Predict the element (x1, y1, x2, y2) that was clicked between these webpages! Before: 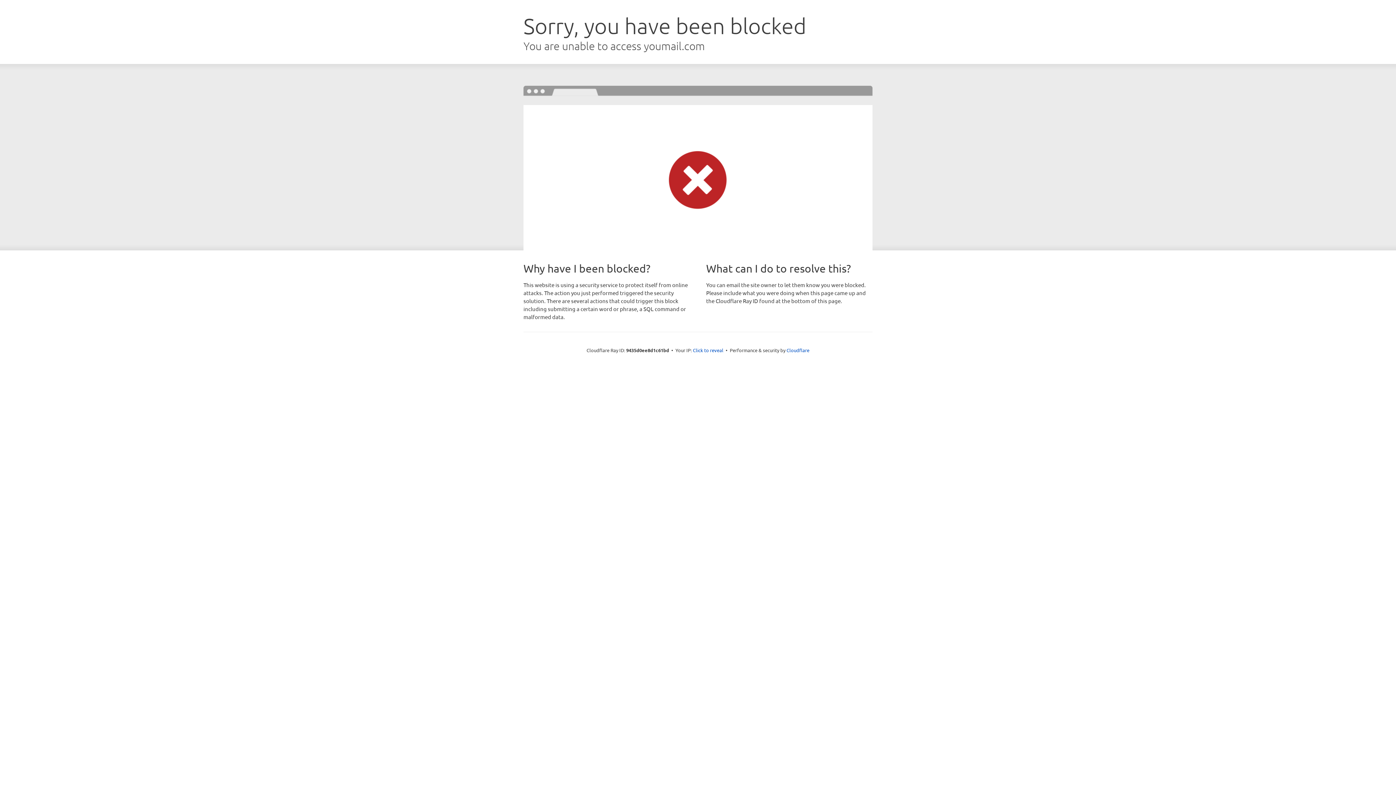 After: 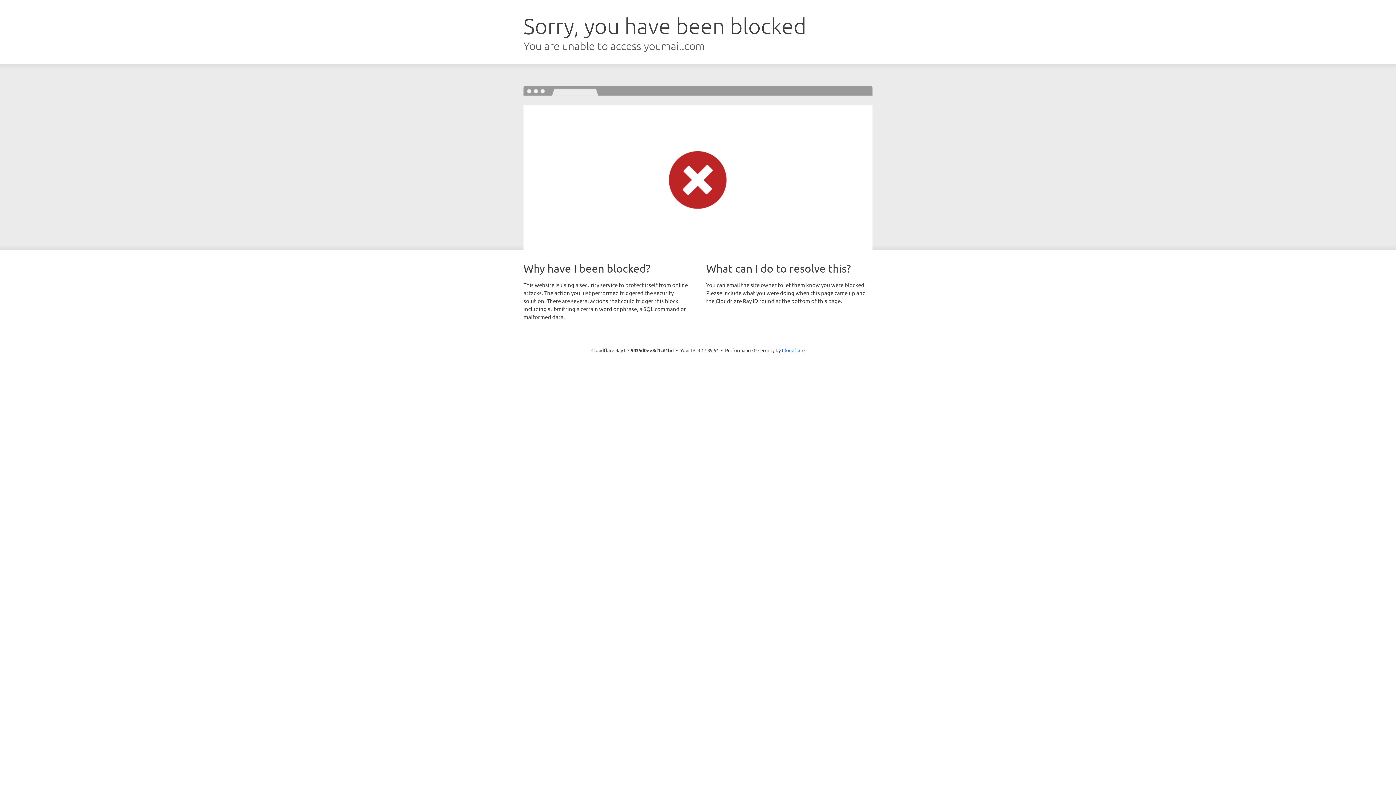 Action: bbox: (693, 346, 723, 353) label: Click to reveal